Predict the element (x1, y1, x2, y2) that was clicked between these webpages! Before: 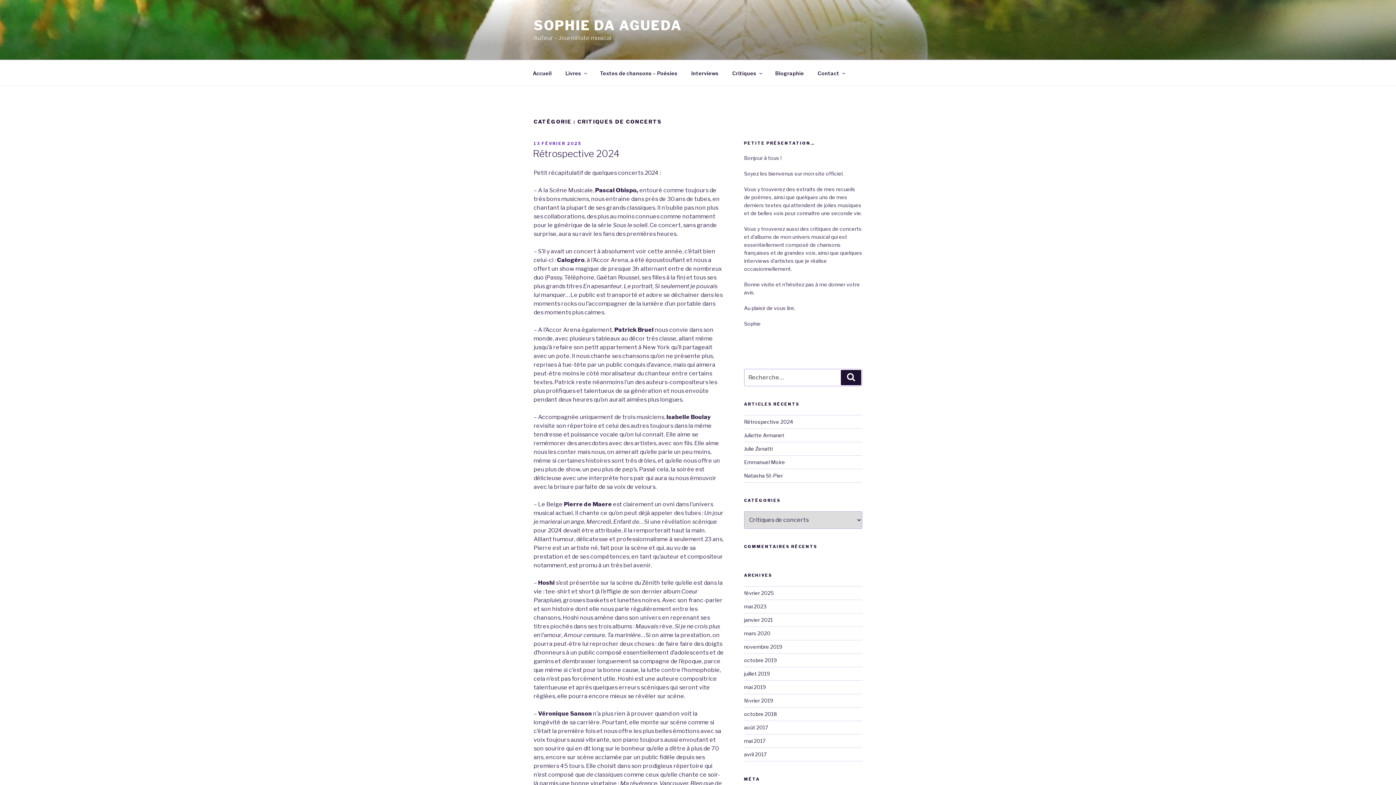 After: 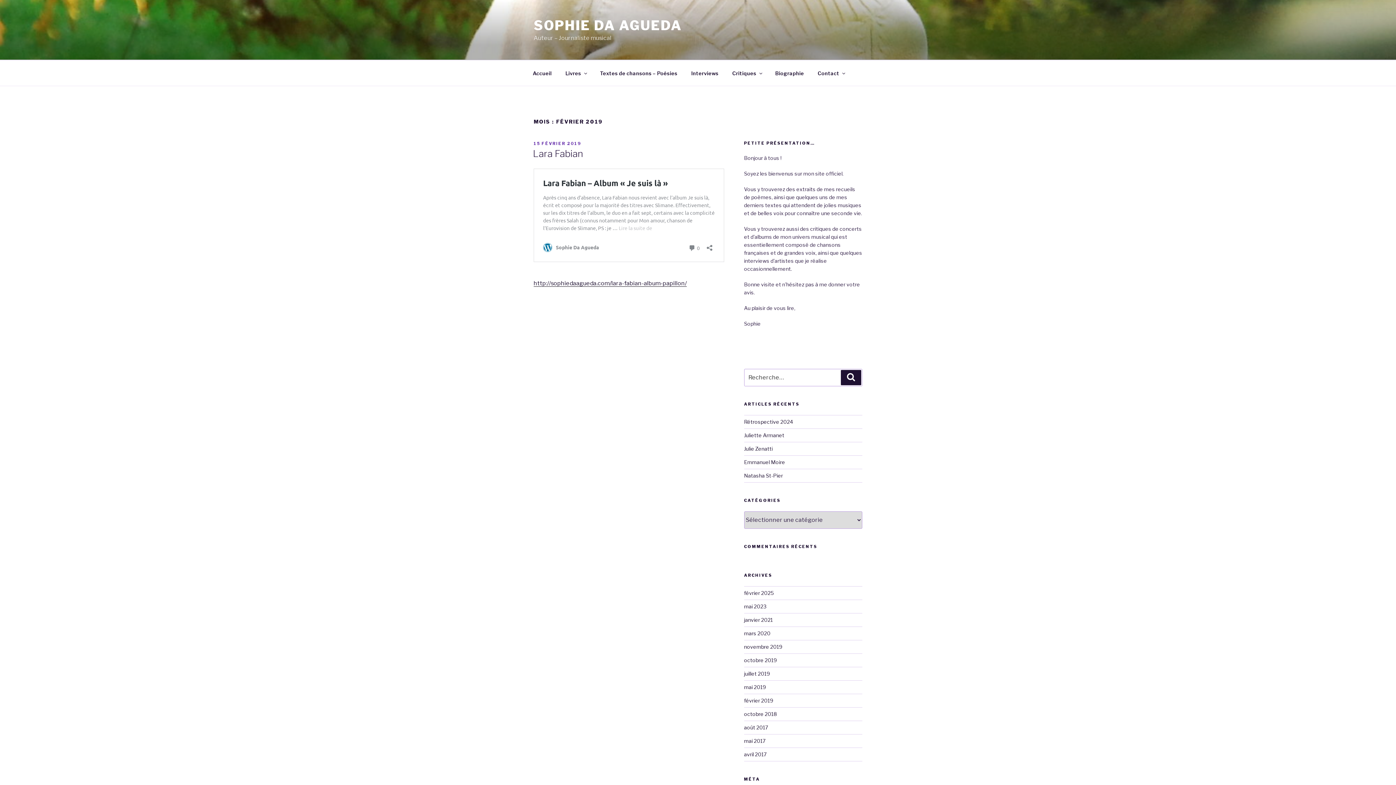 Action: bbox: (744, 697, 773, 703) label: février 2019